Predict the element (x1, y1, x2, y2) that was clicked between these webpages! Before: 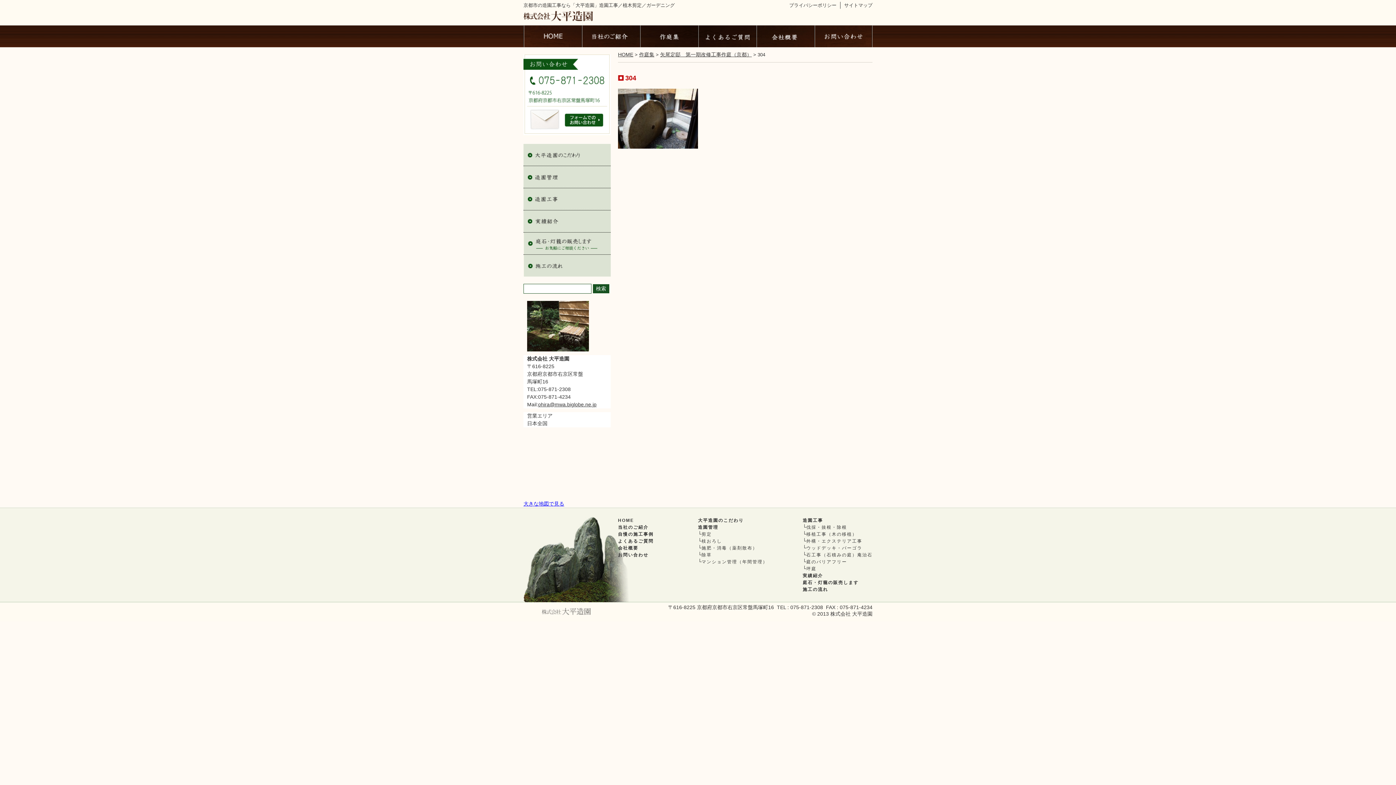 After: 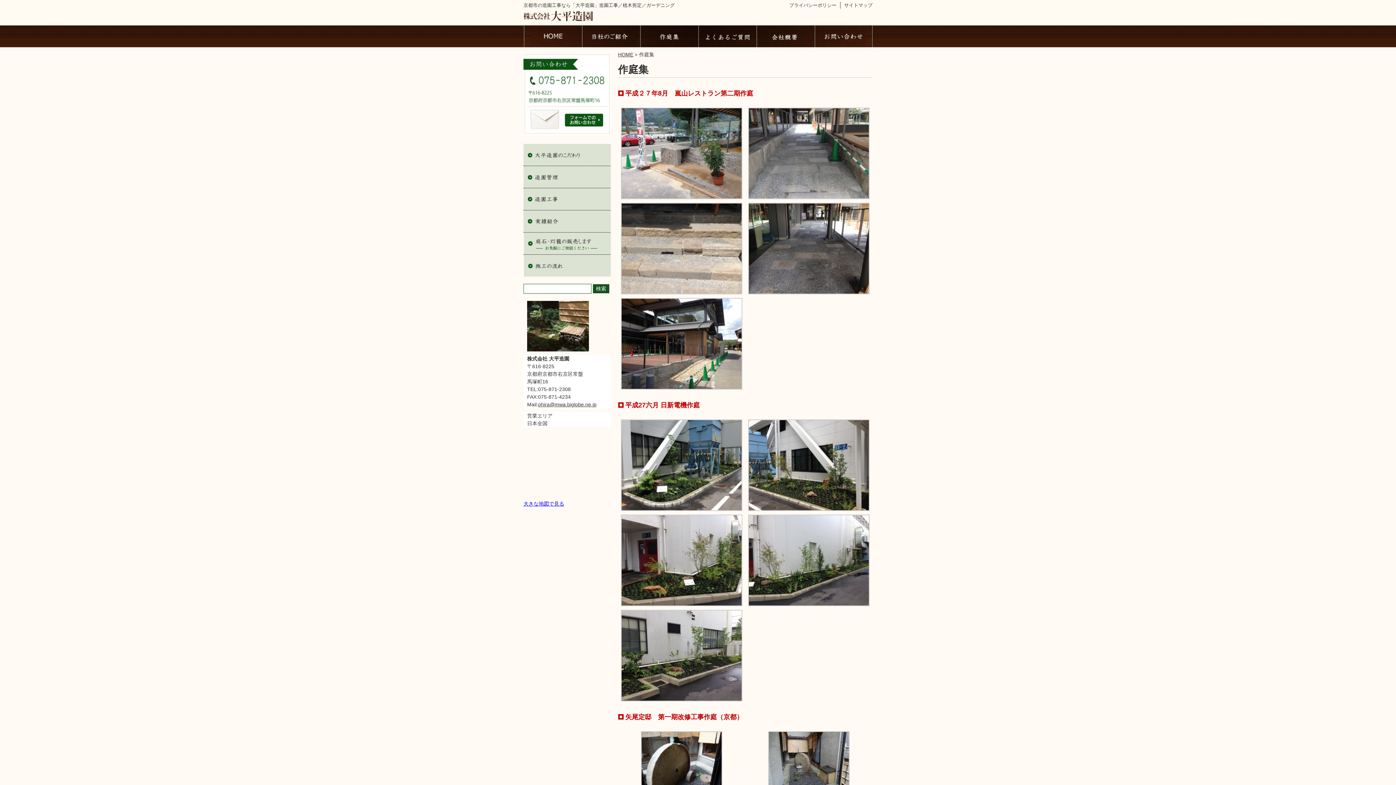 Action: bbox: (640, 25, 698, 47) label: 作庭集